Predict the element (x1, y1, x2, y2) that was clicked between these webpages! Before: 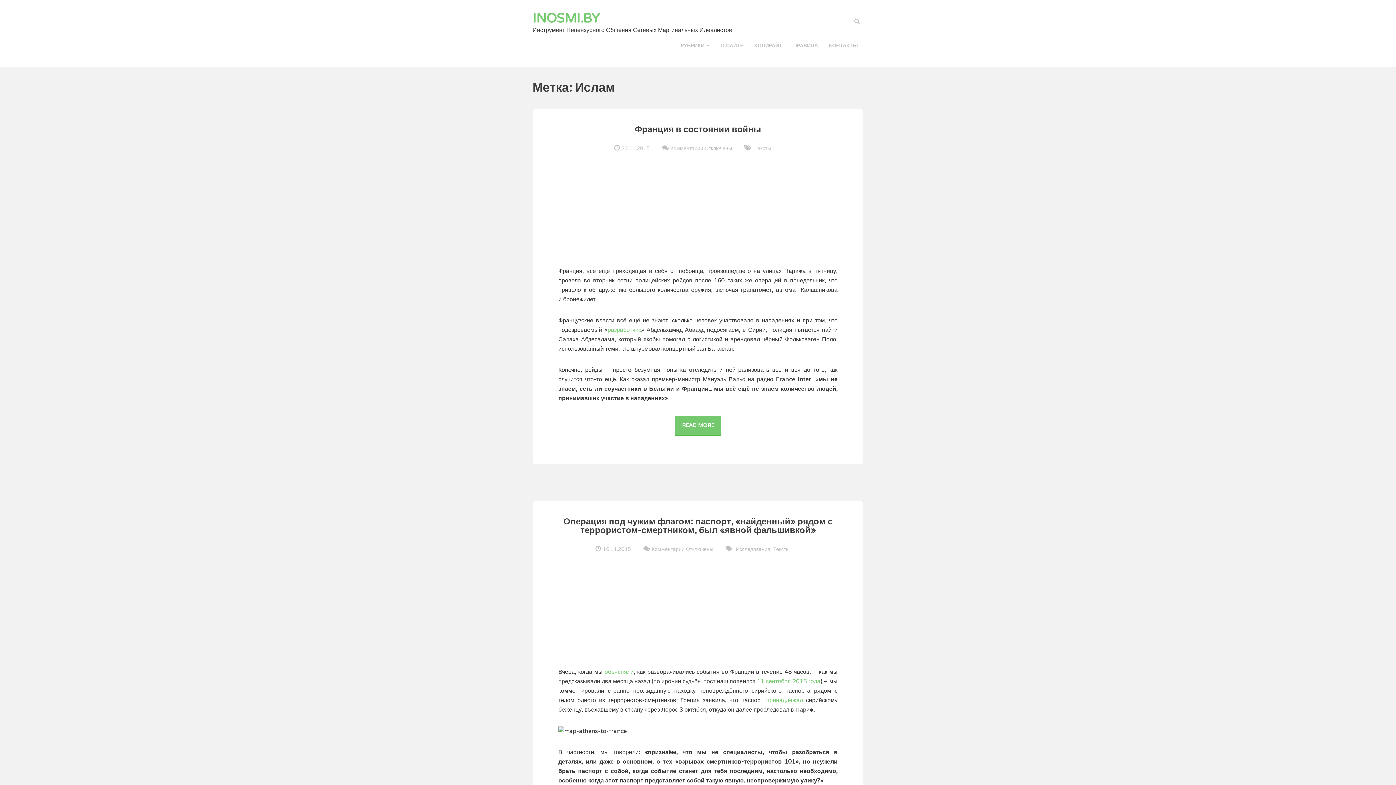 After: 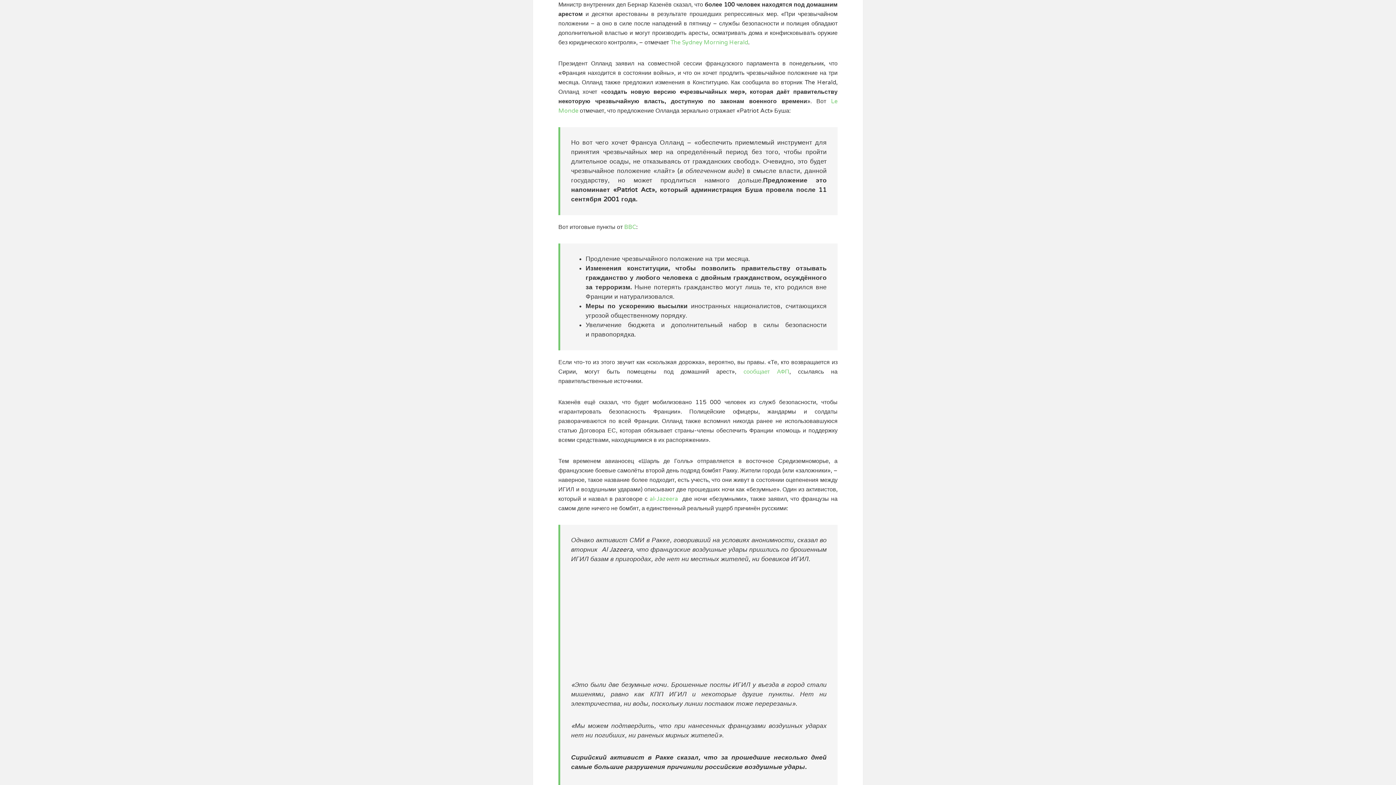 Action: bbox: (674, 416, 721, 436) label: READ MORE